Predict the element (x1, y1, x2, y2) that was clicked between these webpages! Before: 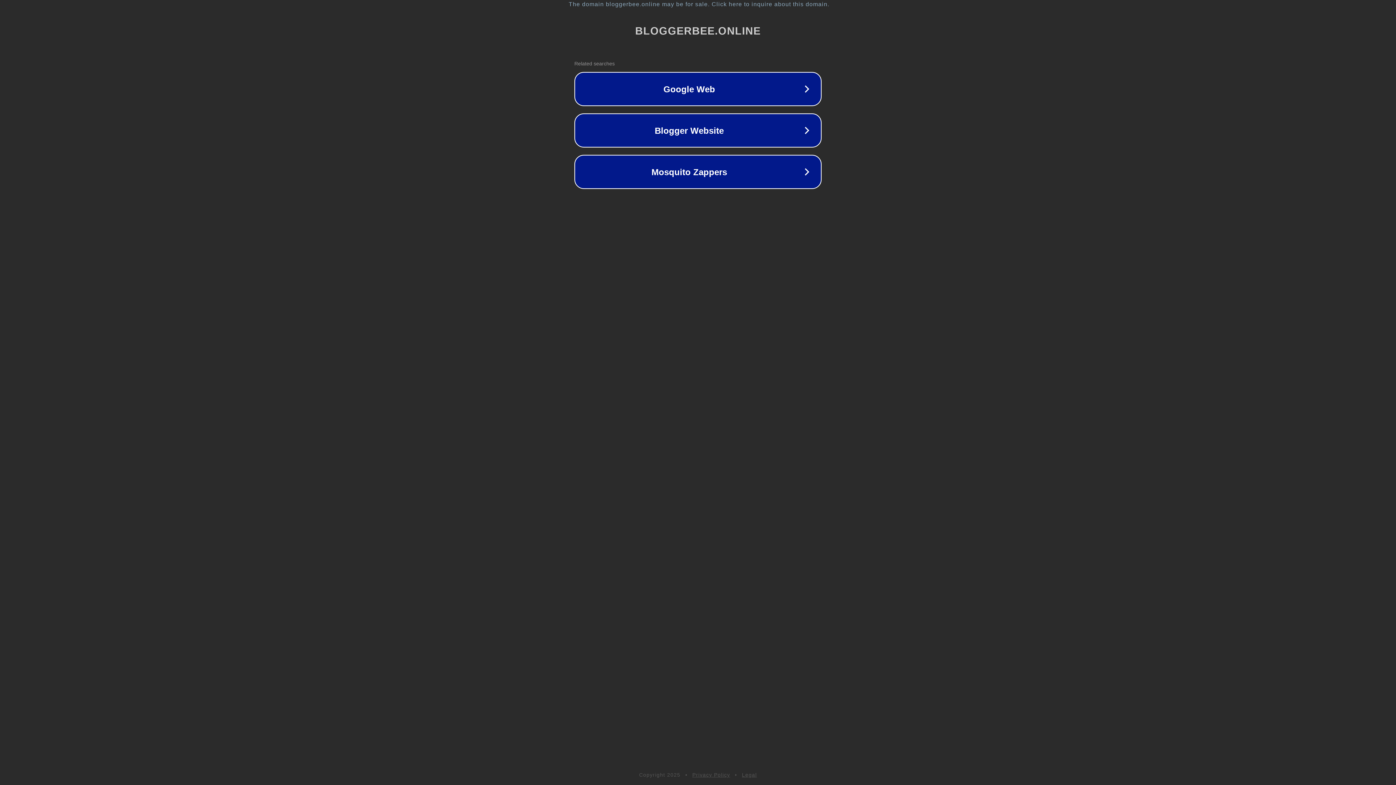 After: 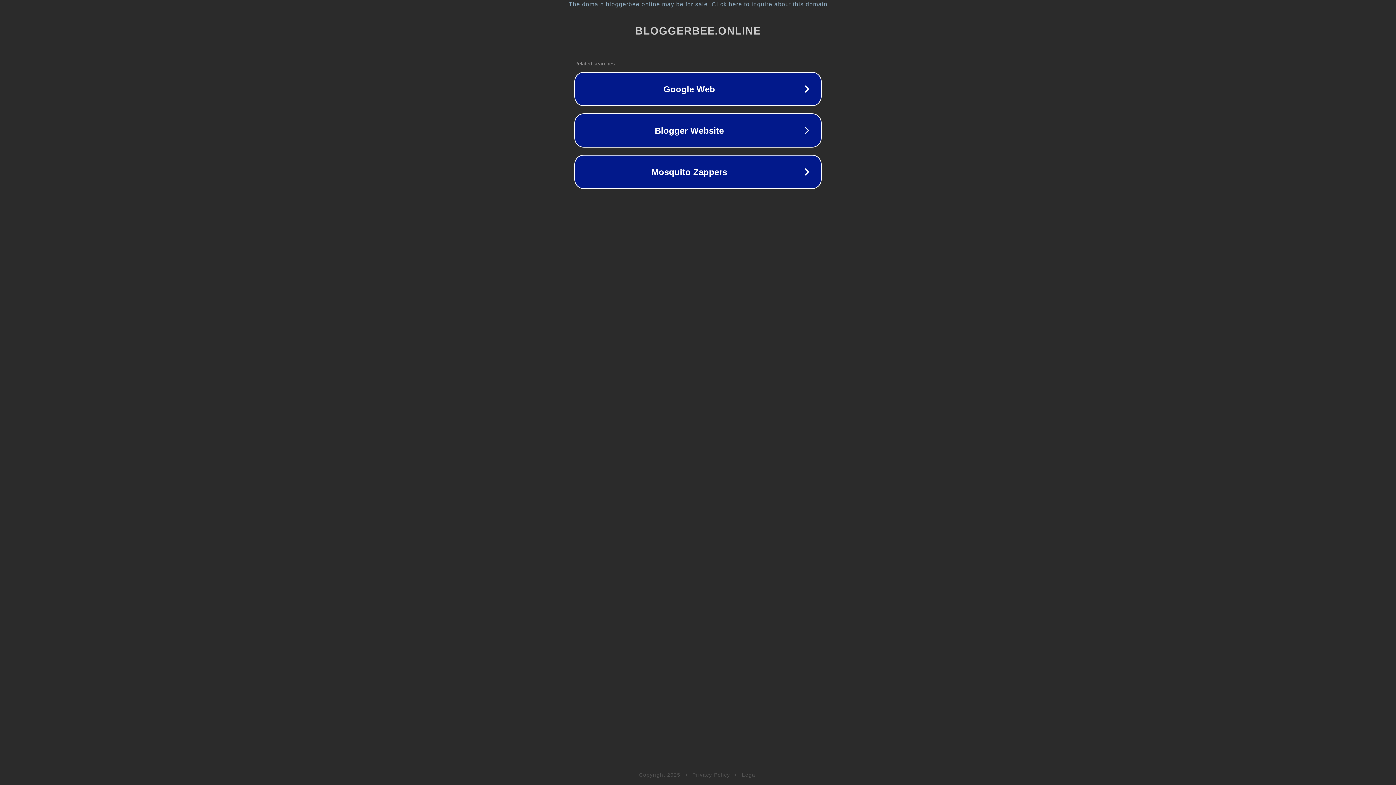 Action: label: Legal bbox: (742, 772, 757, 778)